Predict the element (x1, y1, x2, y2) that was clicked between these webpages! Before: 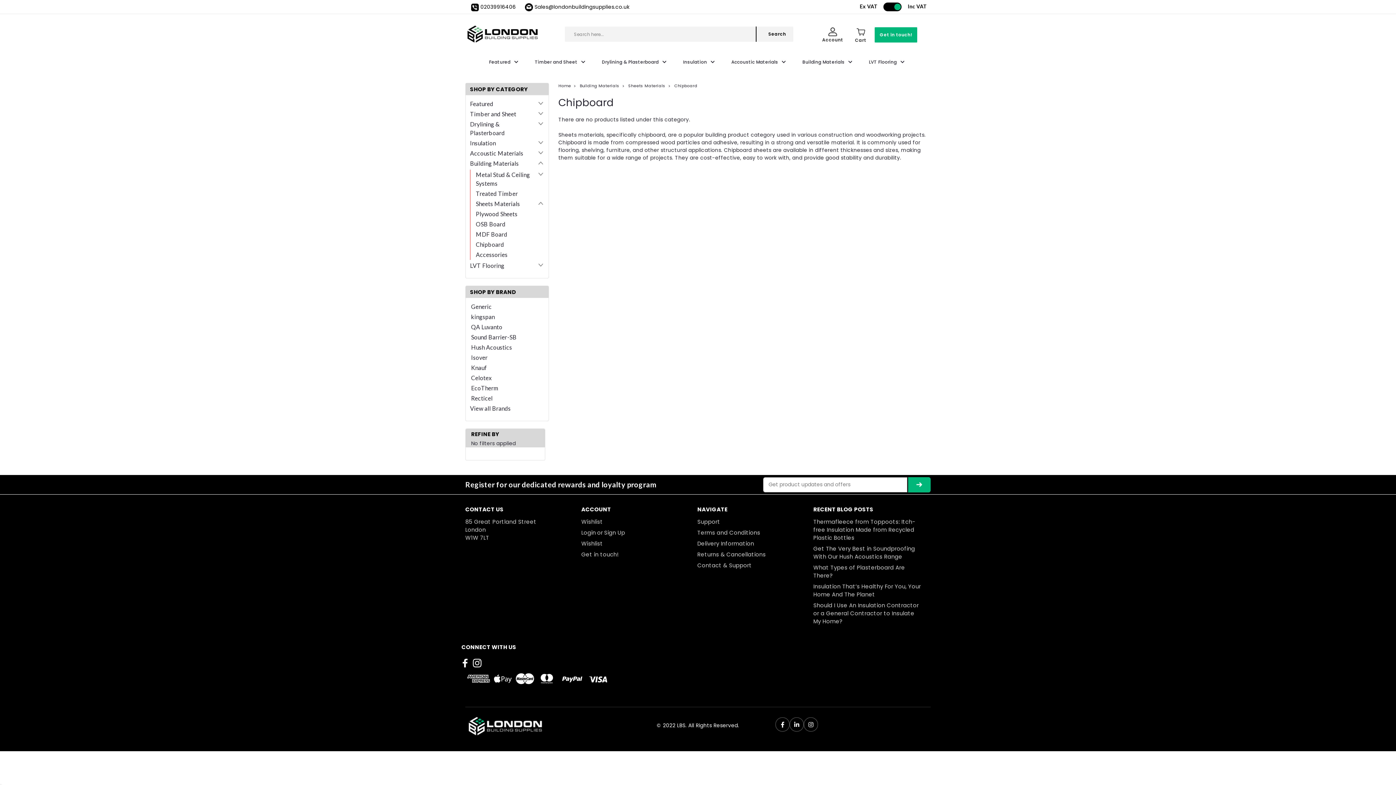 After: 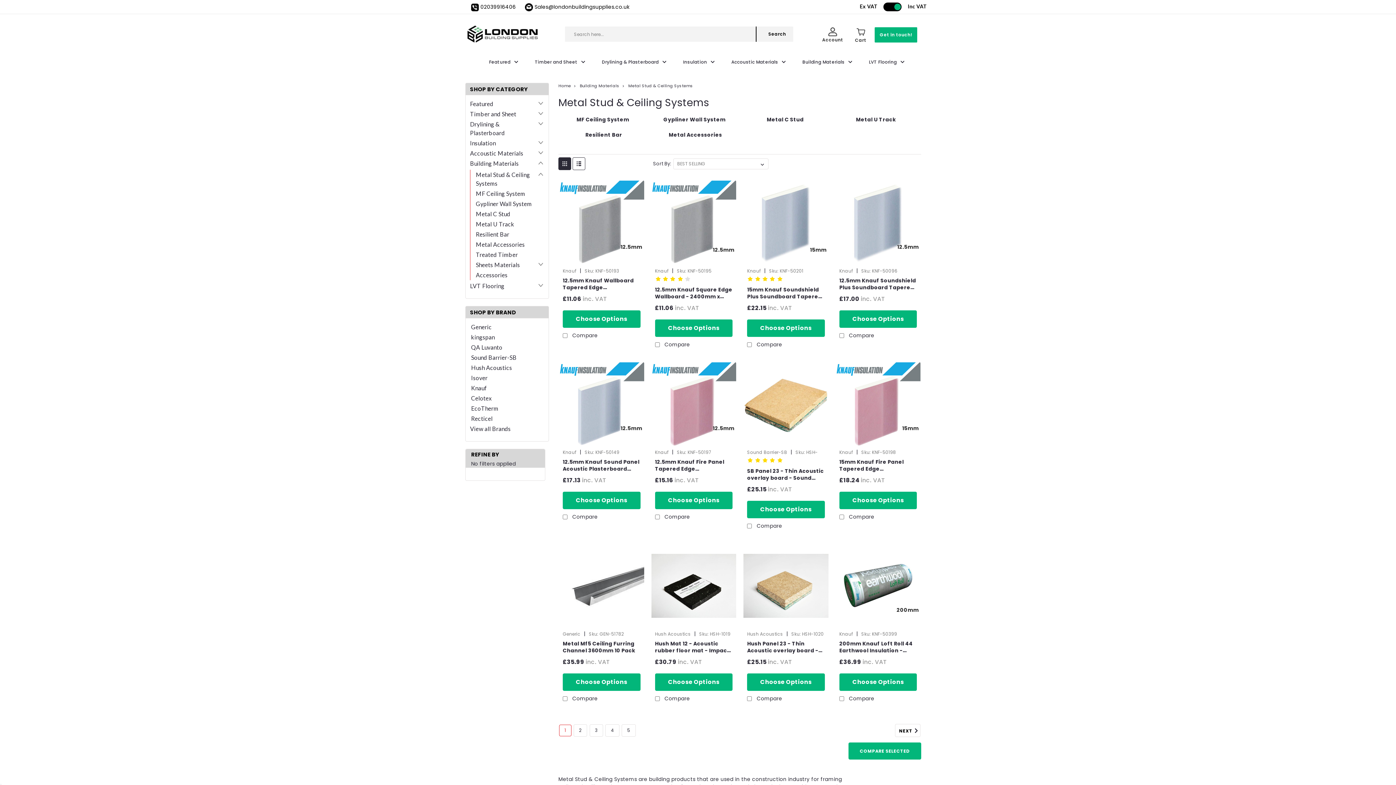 Action: label: Metal Stud & Ceiling Systems bbox: (470, 169, 540, 188)